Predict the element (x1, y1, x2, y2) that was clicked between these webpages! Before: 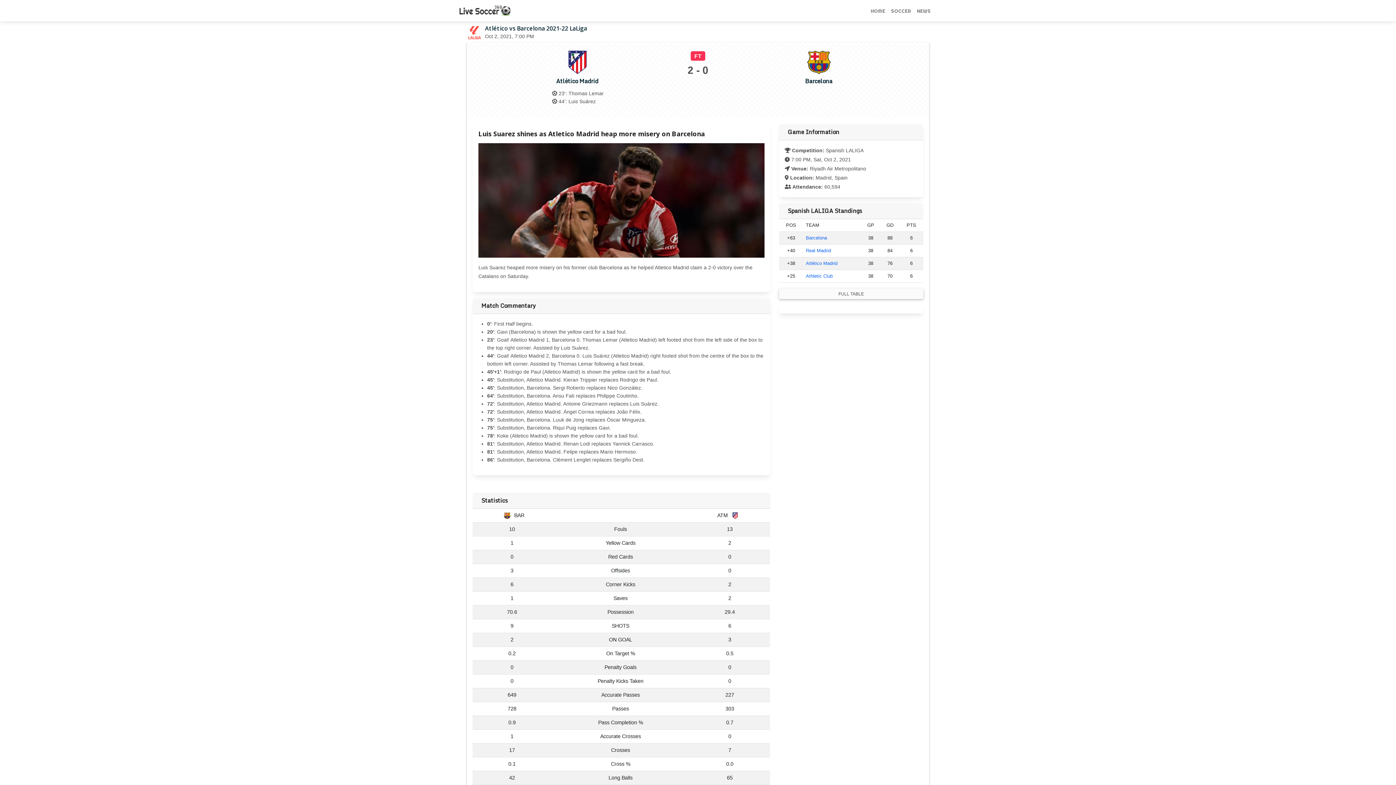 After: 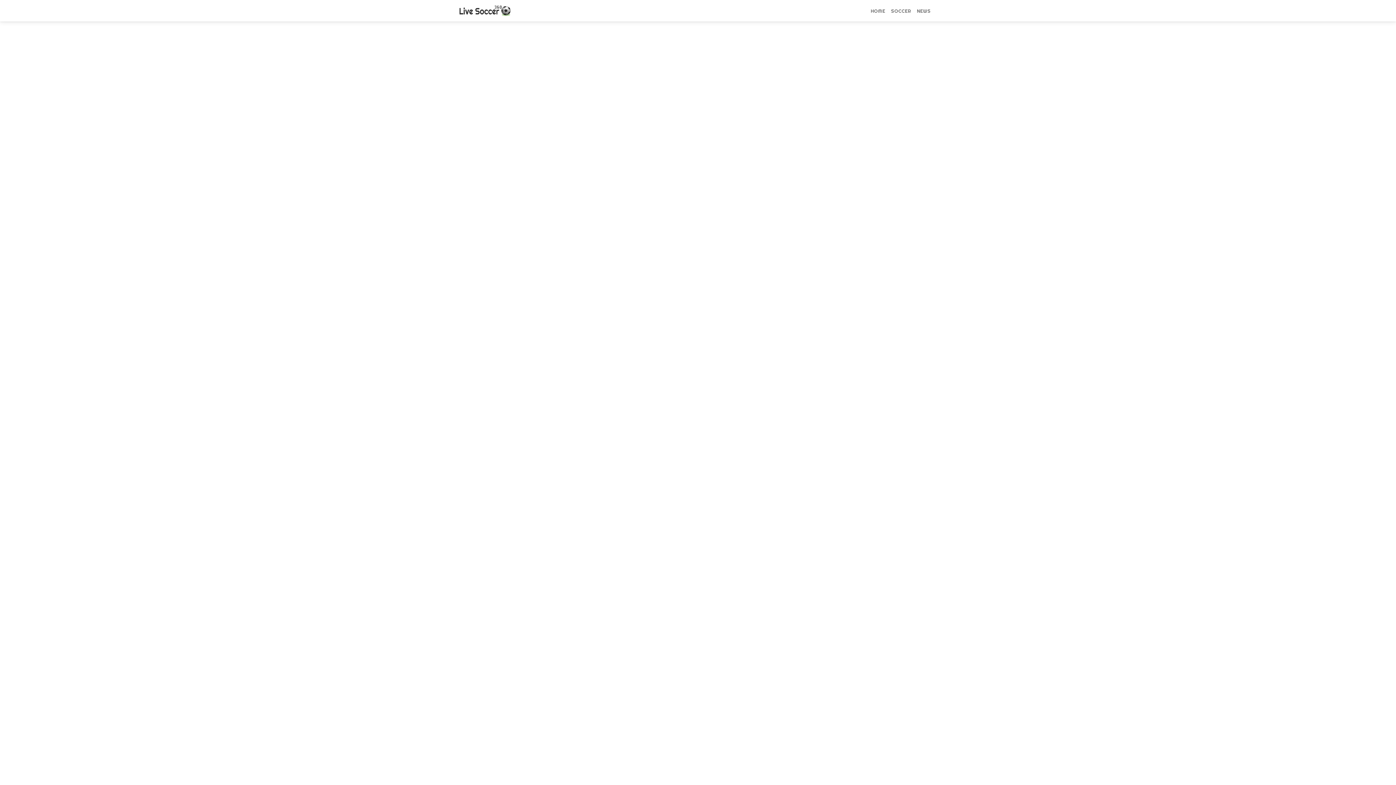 Action: label: Athletic Club bbox: (806, 273, 832, 278)